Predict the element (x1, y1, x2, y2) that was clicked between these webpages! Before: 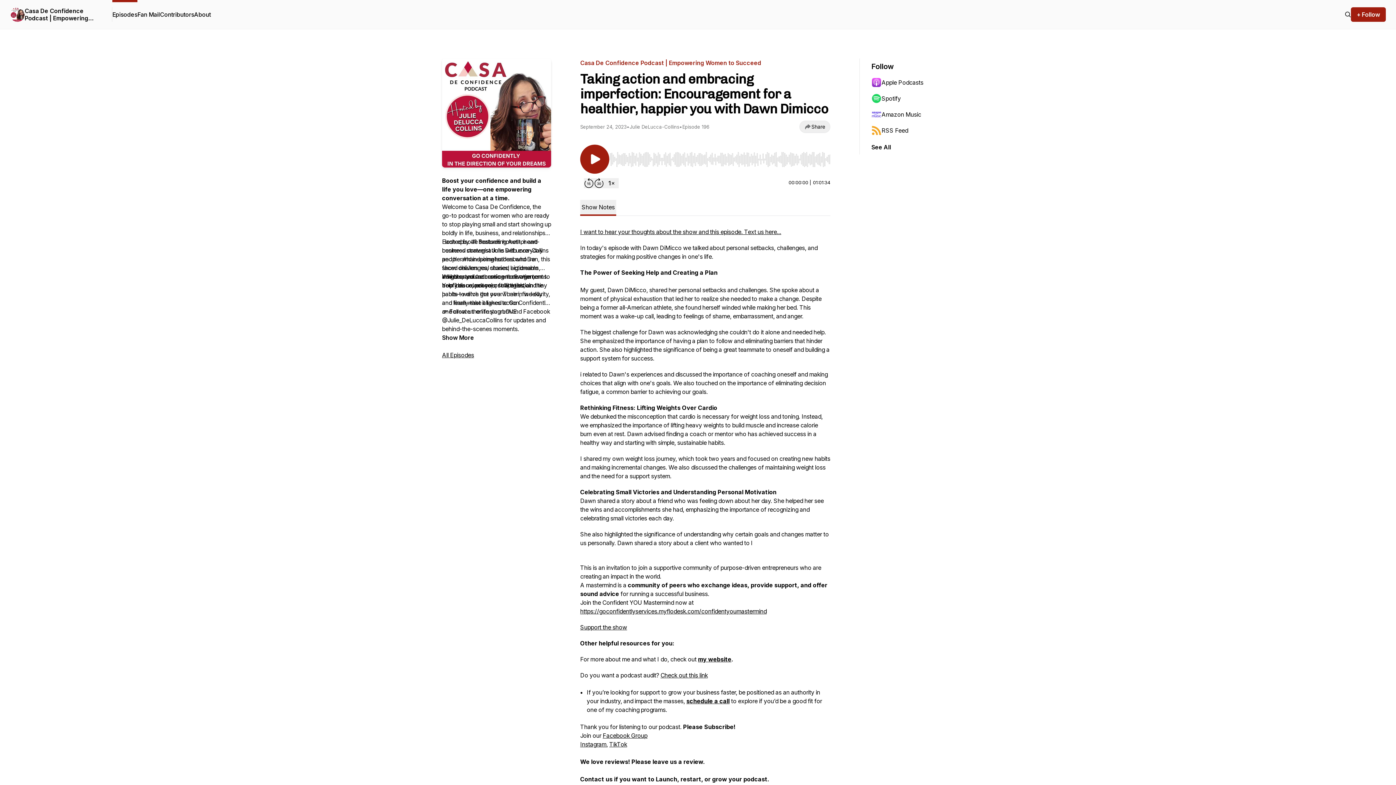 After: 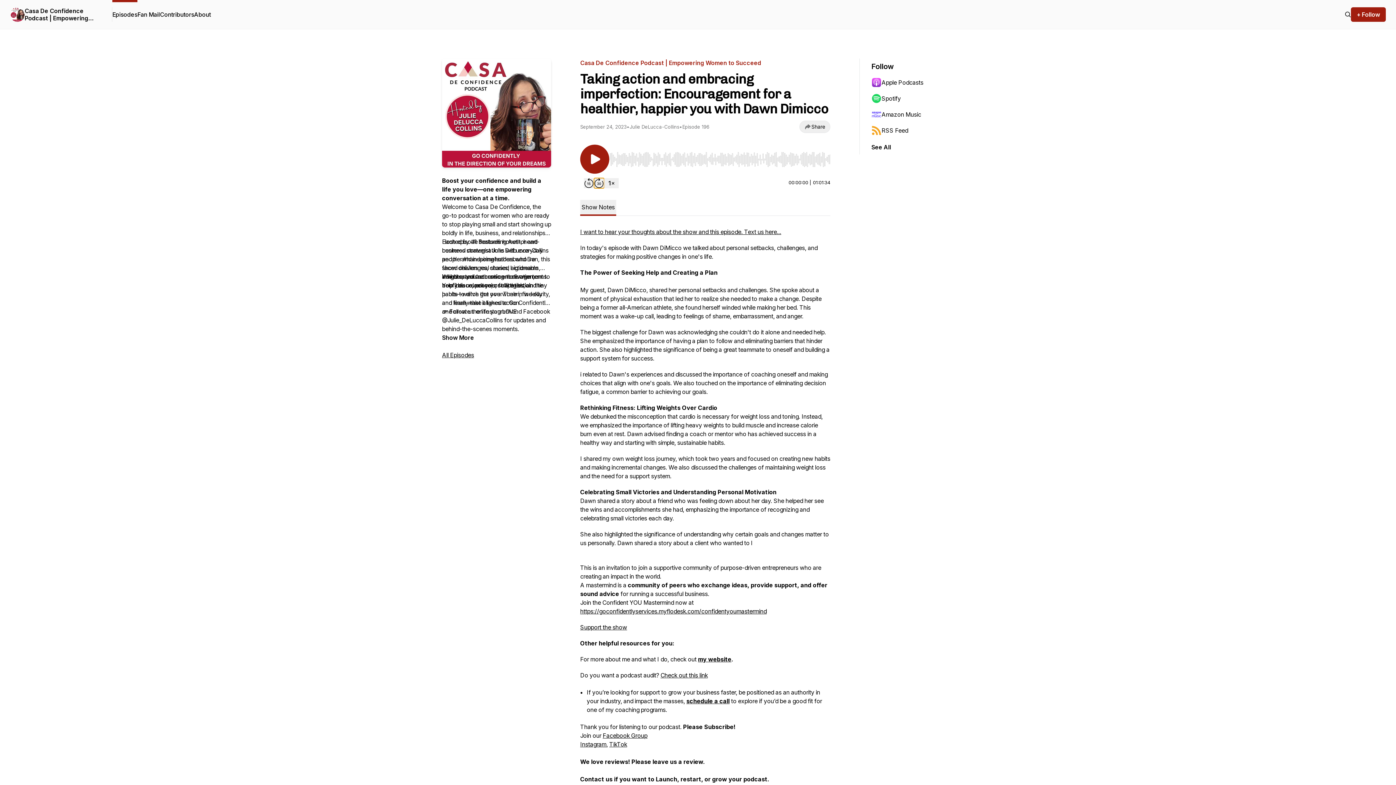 Action: bbox: (594, 178, 604, 188) label: Forward 30 seconds